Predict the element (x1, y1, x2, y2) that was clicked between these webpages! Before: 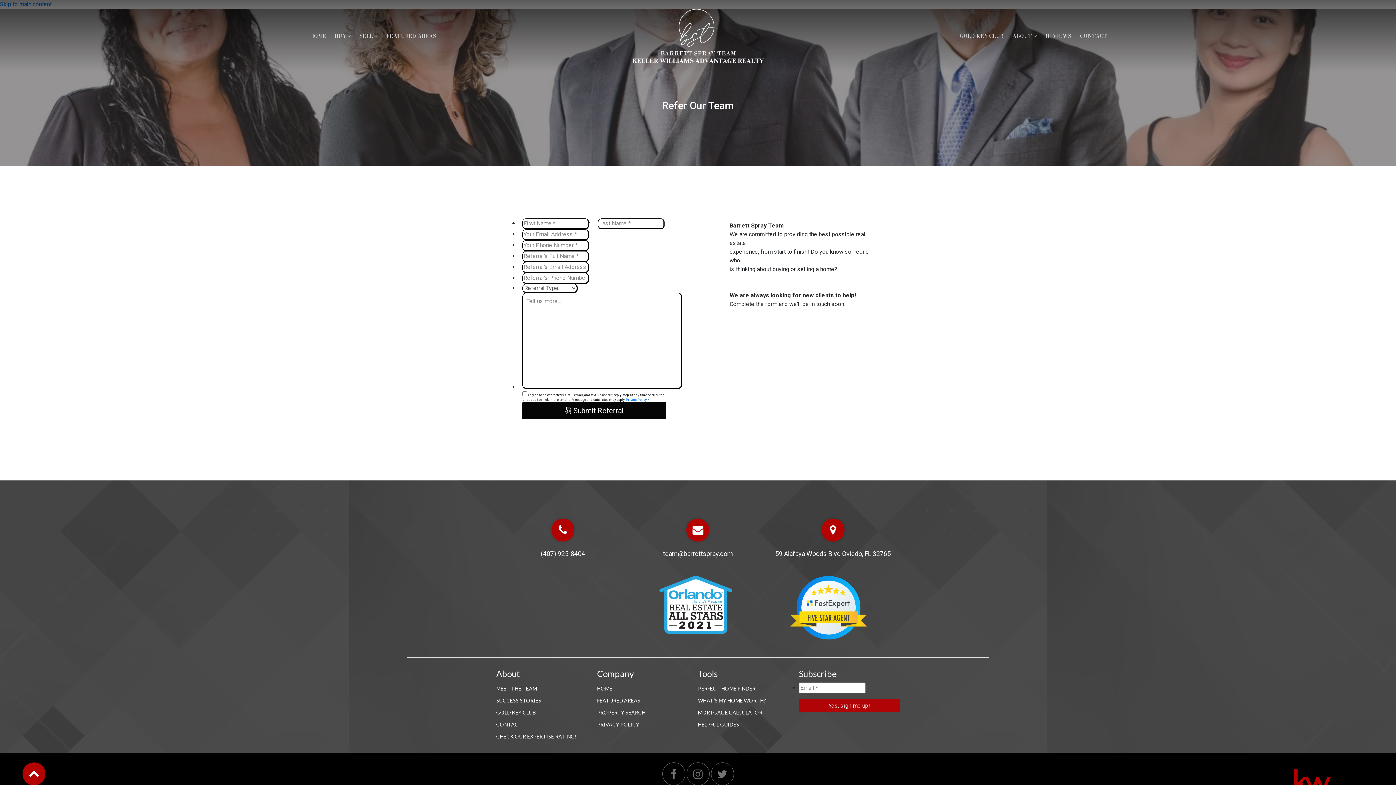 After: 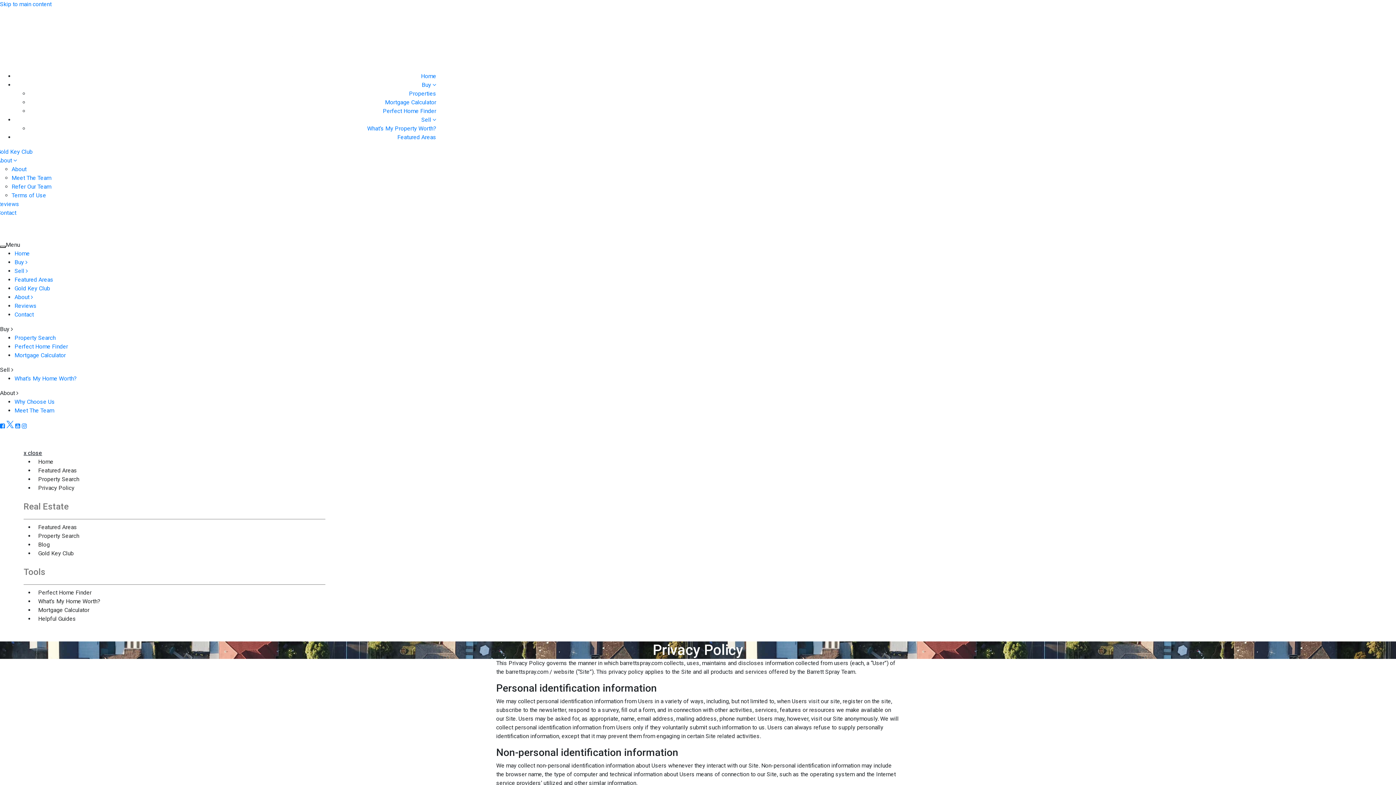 Action: label: PRIVACY POLICY bbox: (592, 719, 643, 731)